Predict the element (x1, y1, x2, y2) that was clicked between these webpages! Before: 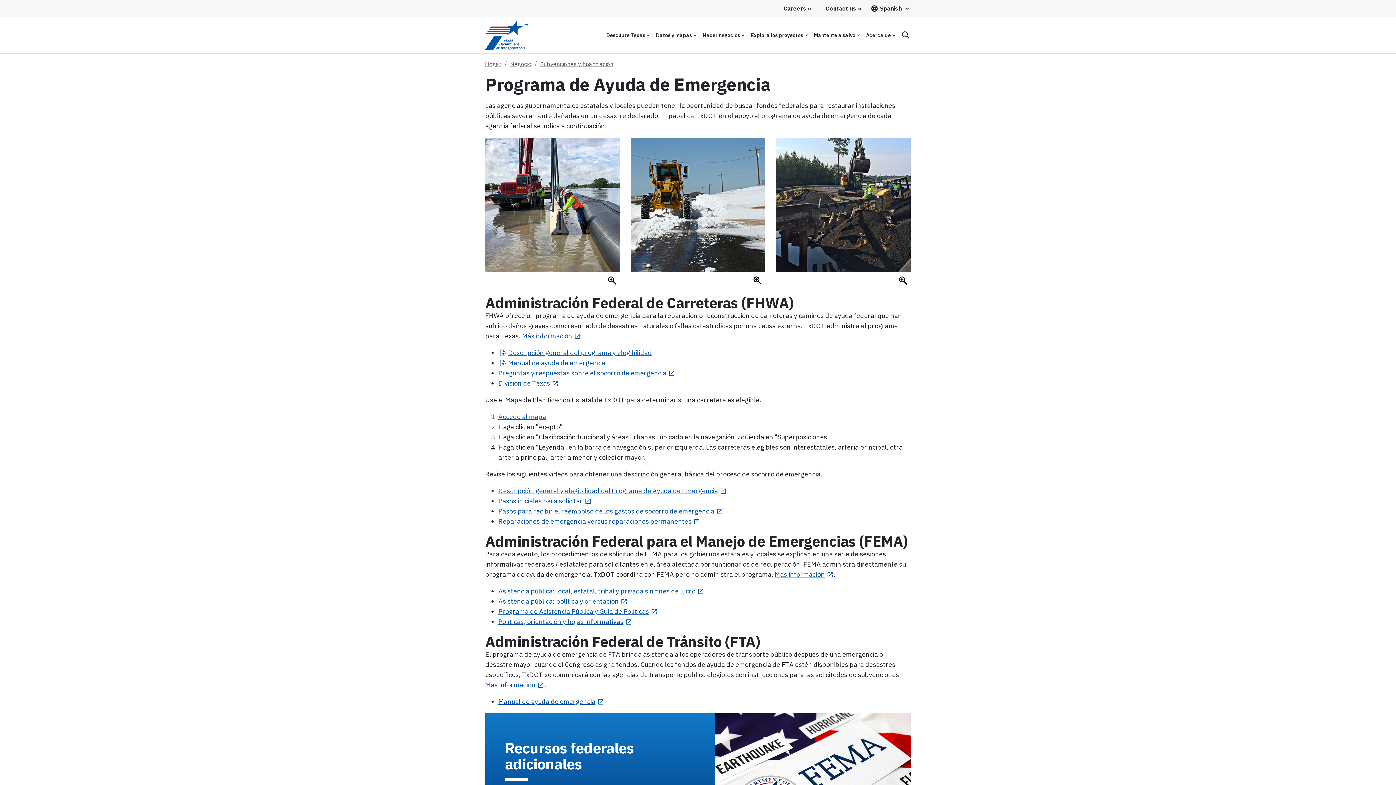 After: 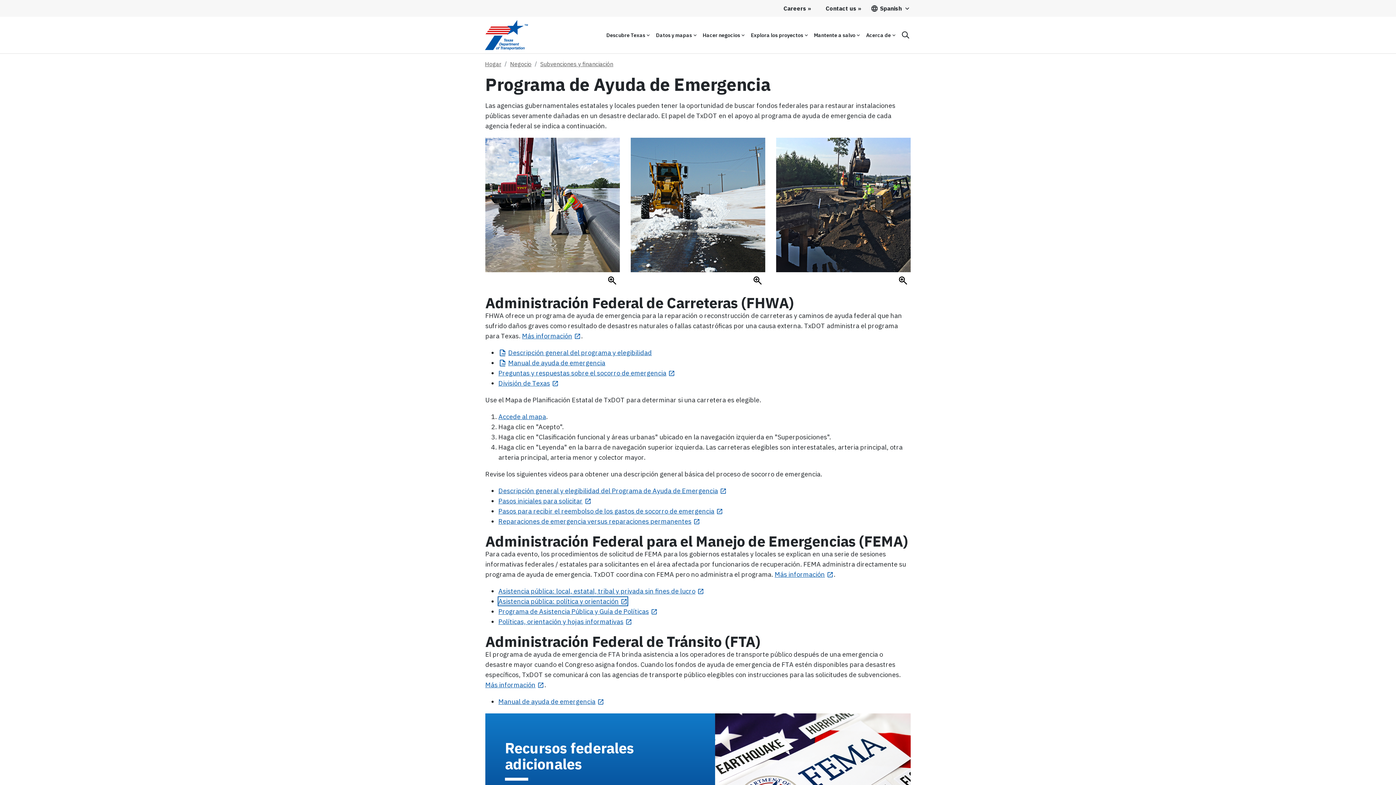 Action: label: Asistencia pública: política y 
orientación bbox: (498, 597, 627, 605)